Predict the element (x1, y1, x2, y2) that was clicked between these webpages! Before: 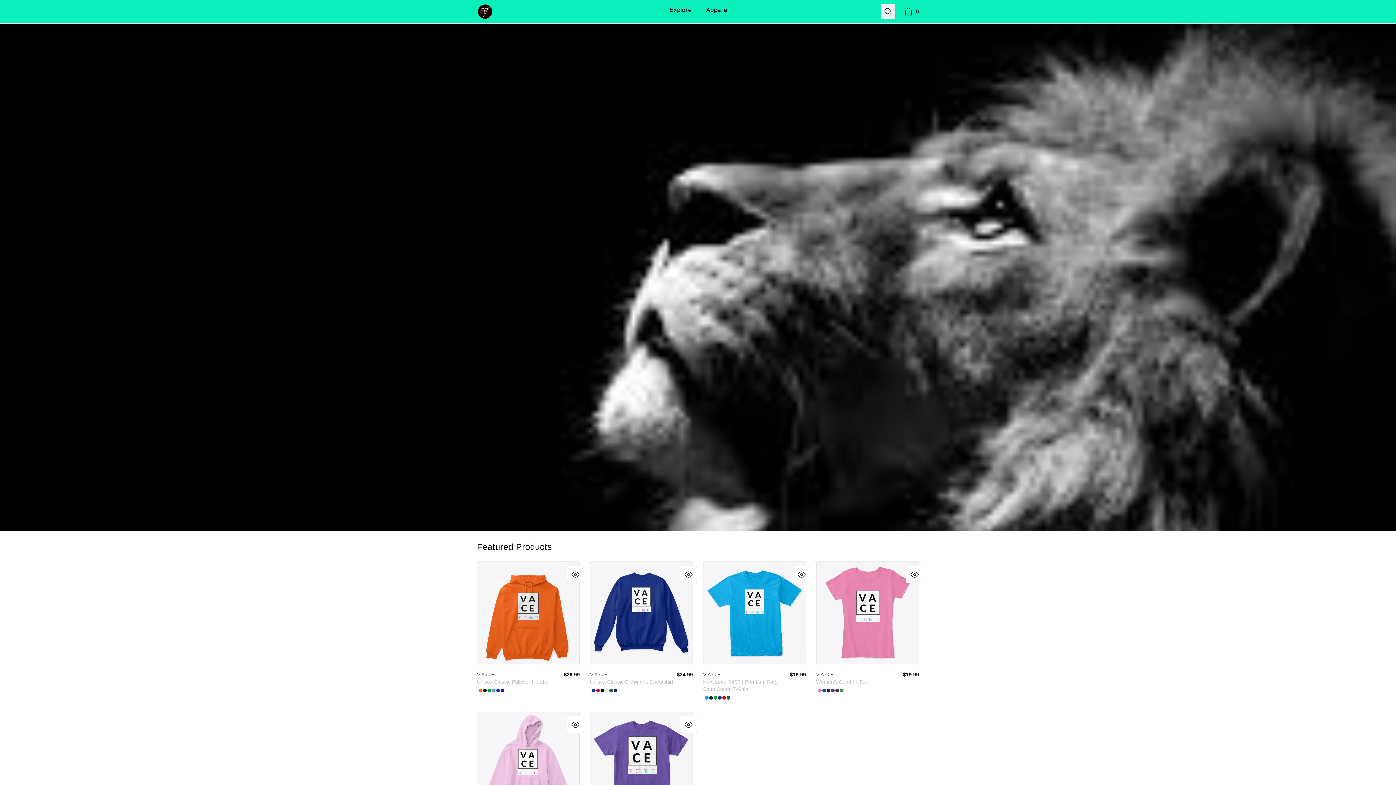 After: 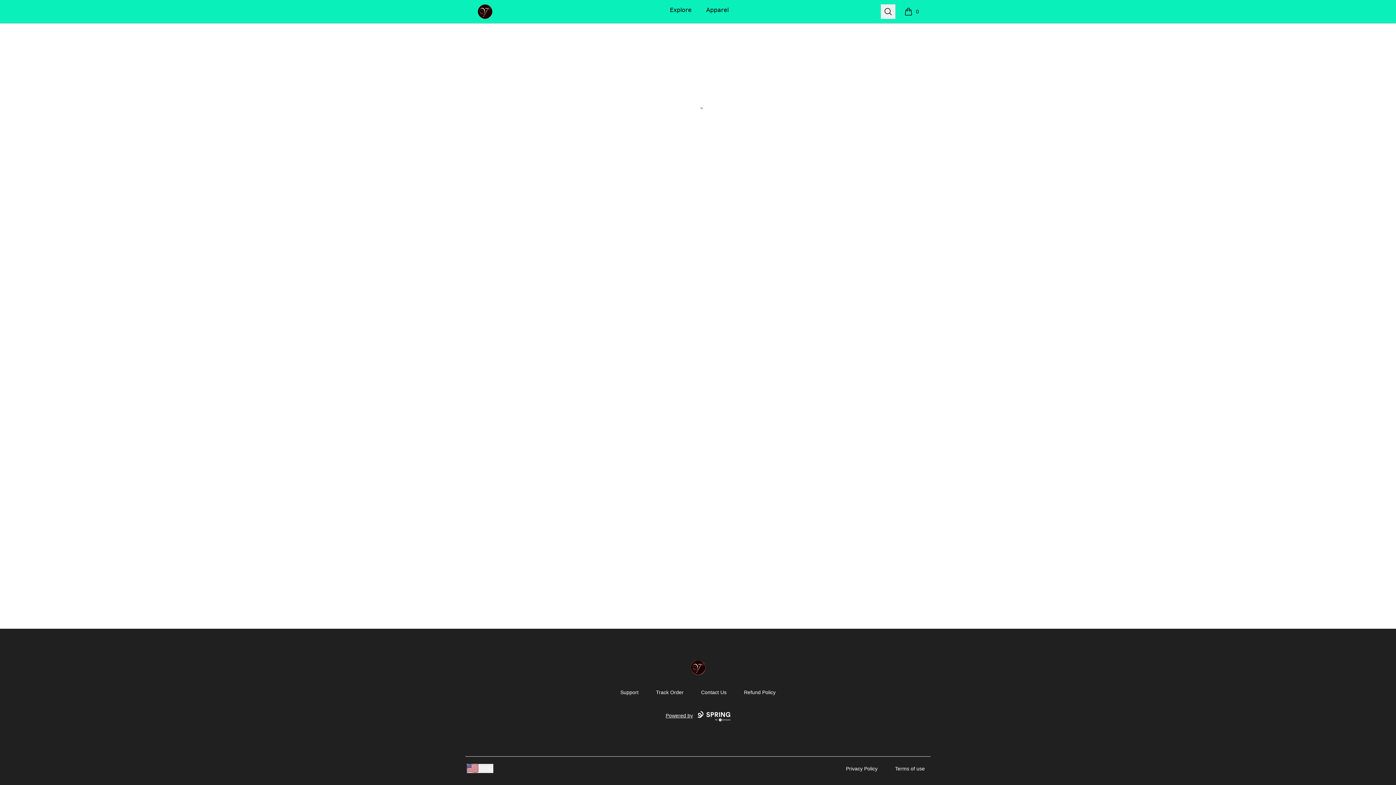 Action: bbox: (901, 4, 919, 18) label: 0
items in cart, view bag